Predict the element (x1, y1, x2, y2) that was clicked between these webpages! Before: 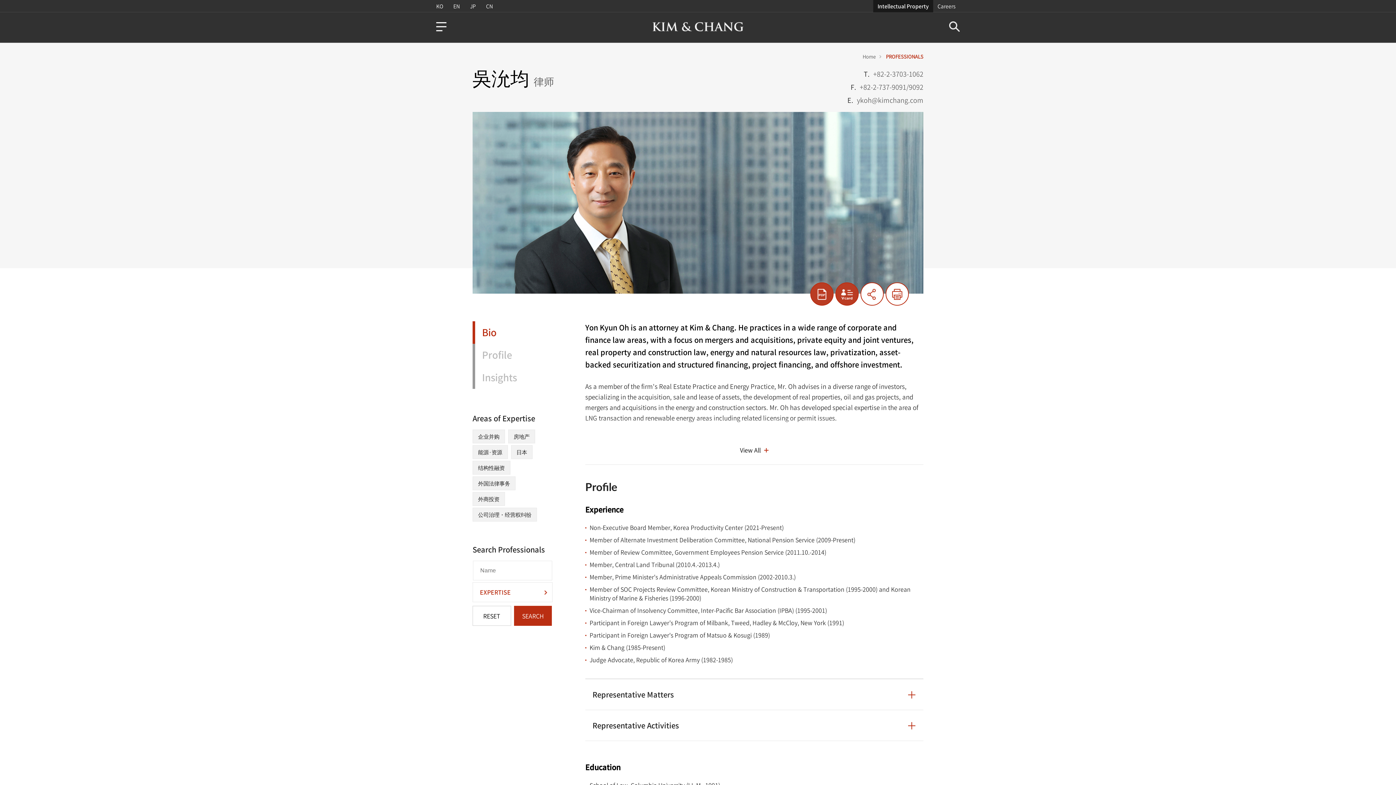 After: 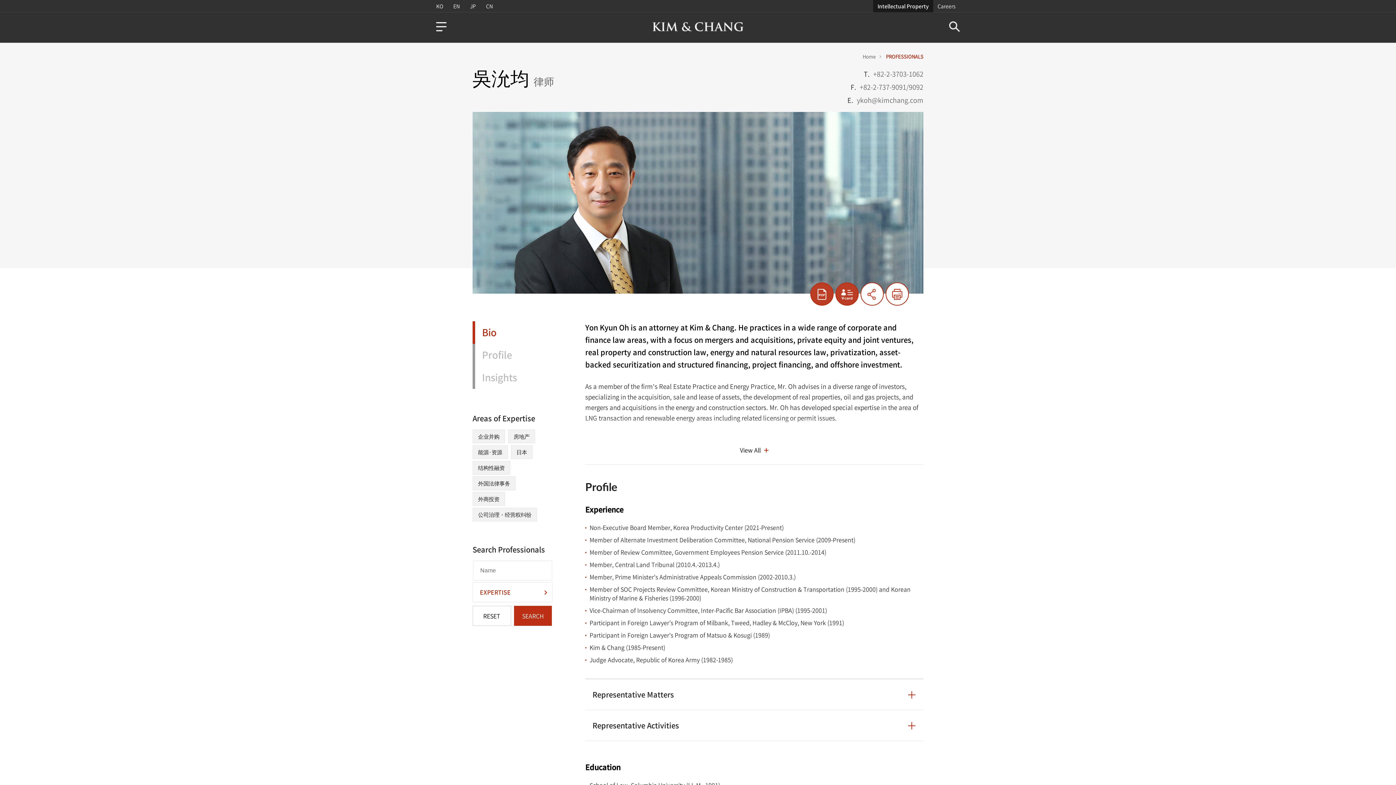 Action: bbox: (481, 0, 493, 12) label: CN